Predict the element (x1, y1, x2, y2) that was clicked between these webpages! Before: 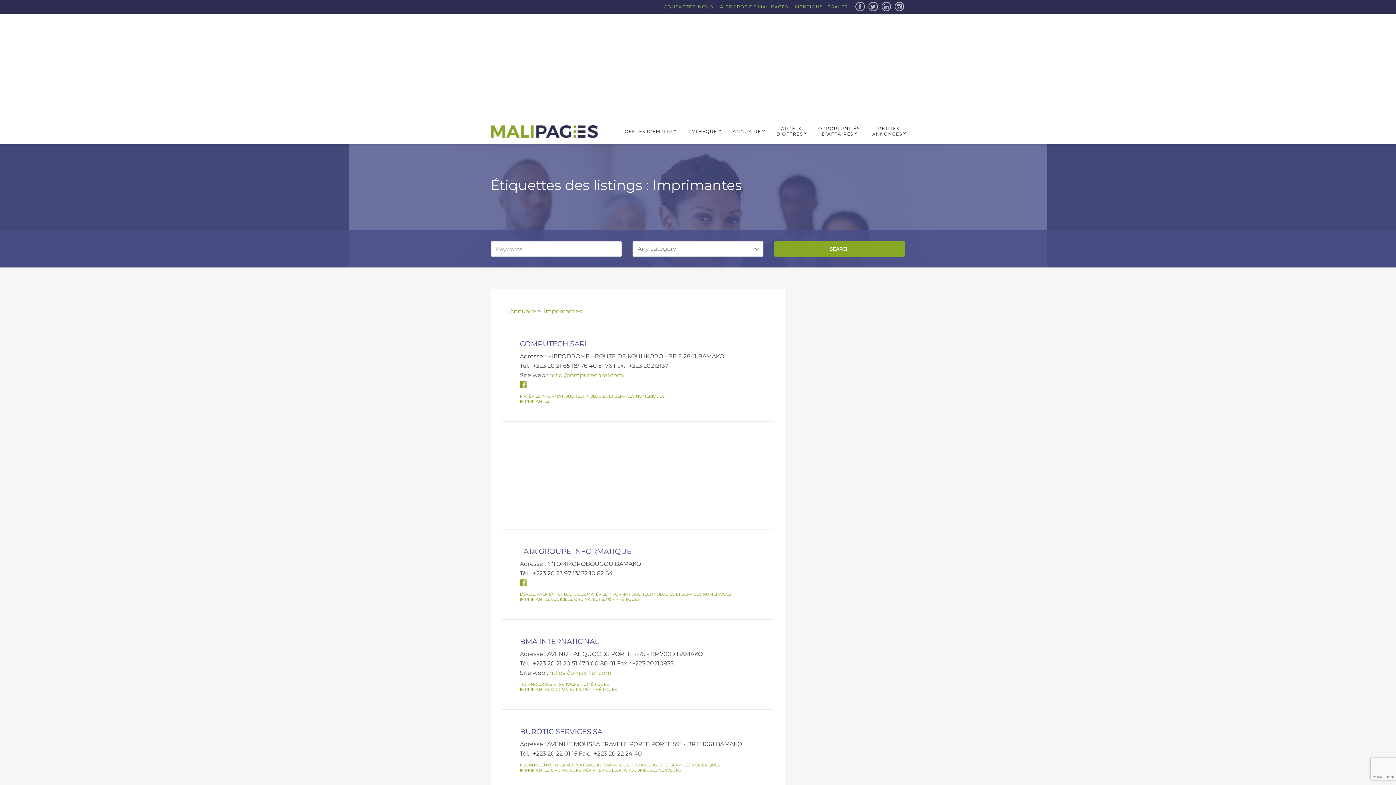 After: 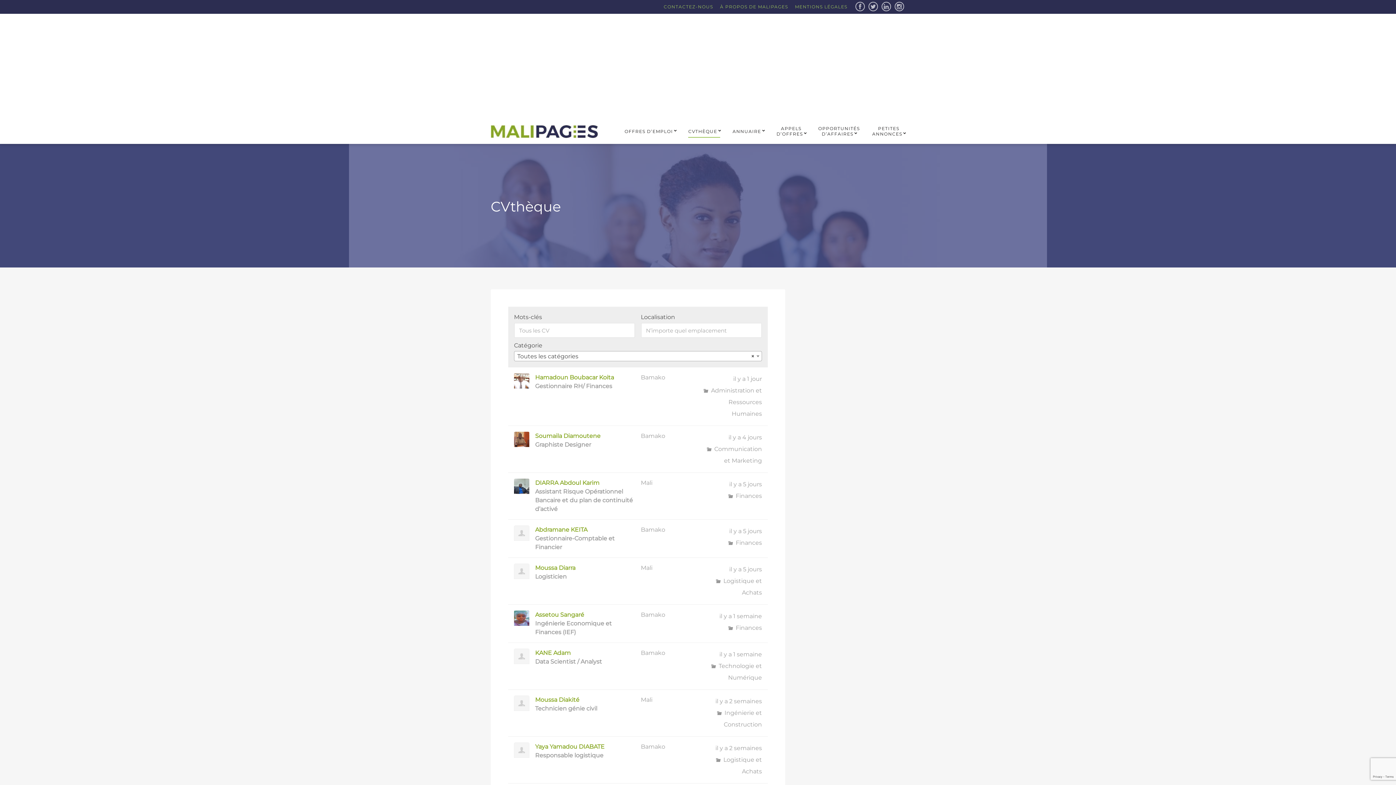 Action: bbox: (688, 125, 720, 137) label: CVTHÈQUE